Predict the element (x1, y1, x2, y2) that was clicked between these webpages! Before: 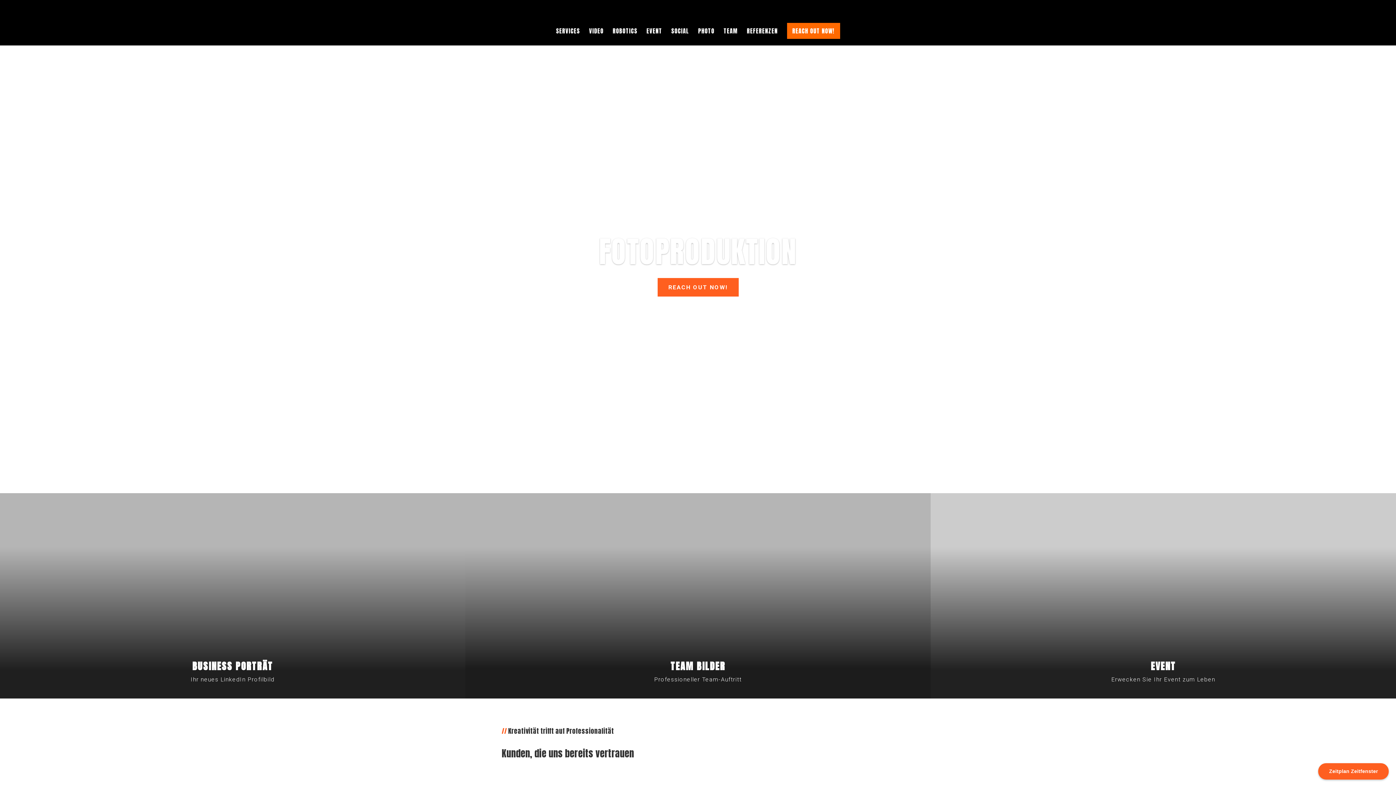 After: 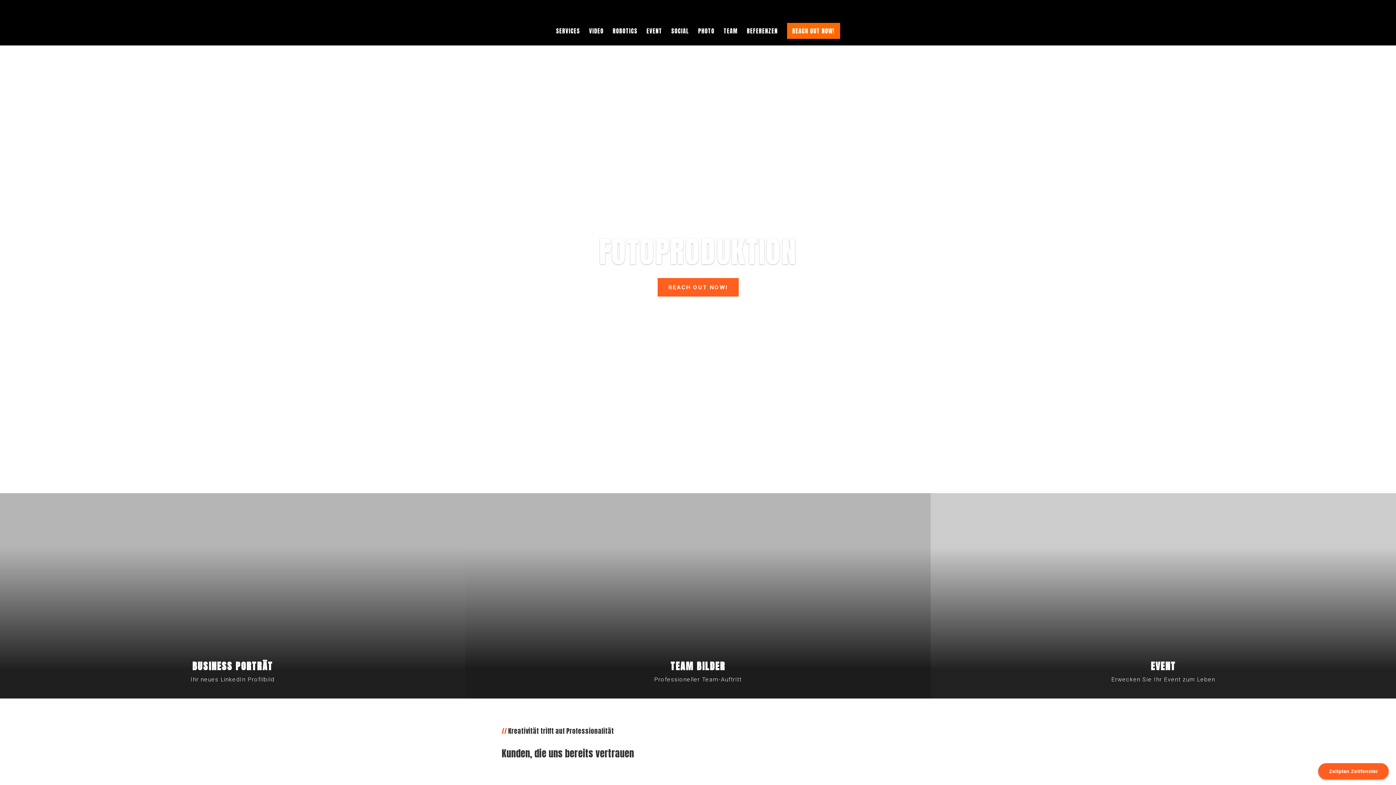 Action: bbox: (698, 28, 714, 45) label: PHOTO